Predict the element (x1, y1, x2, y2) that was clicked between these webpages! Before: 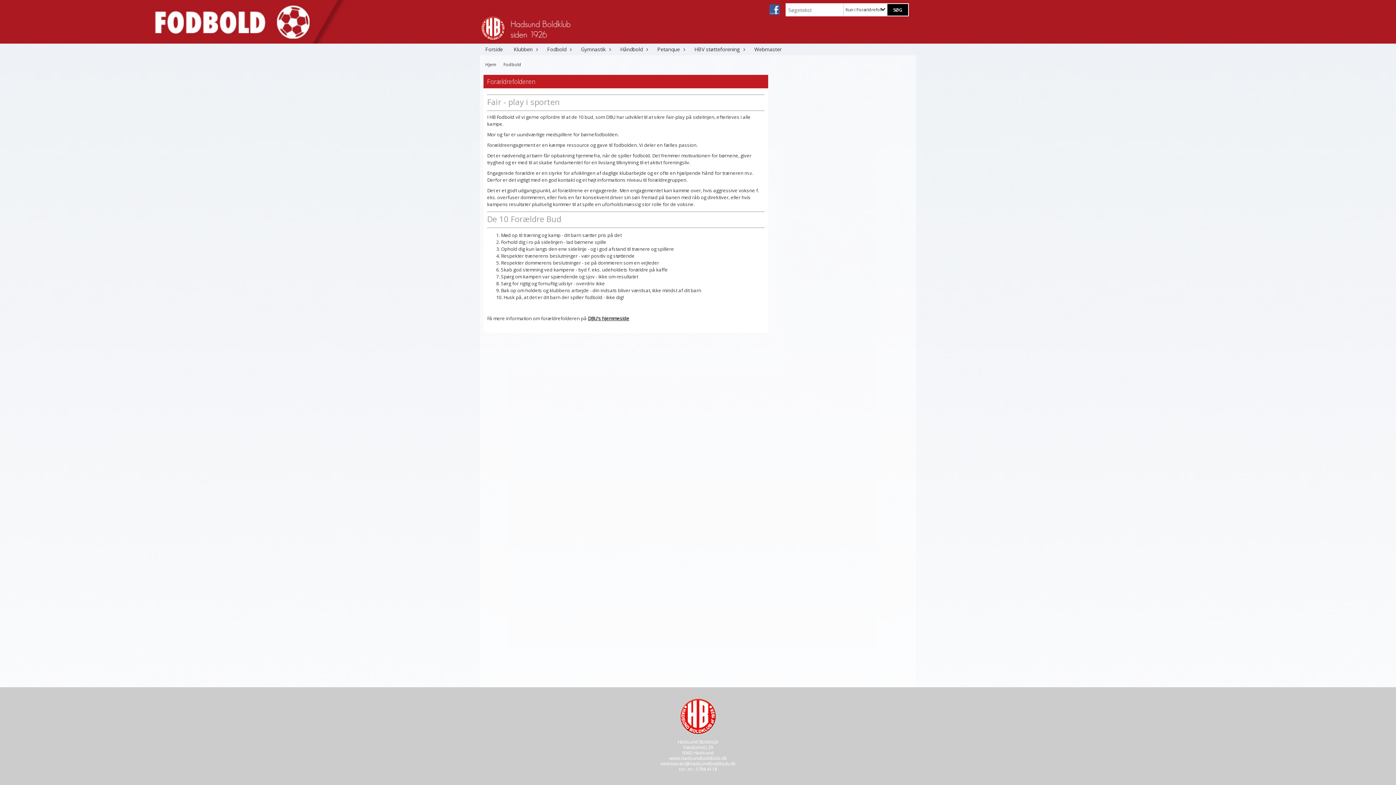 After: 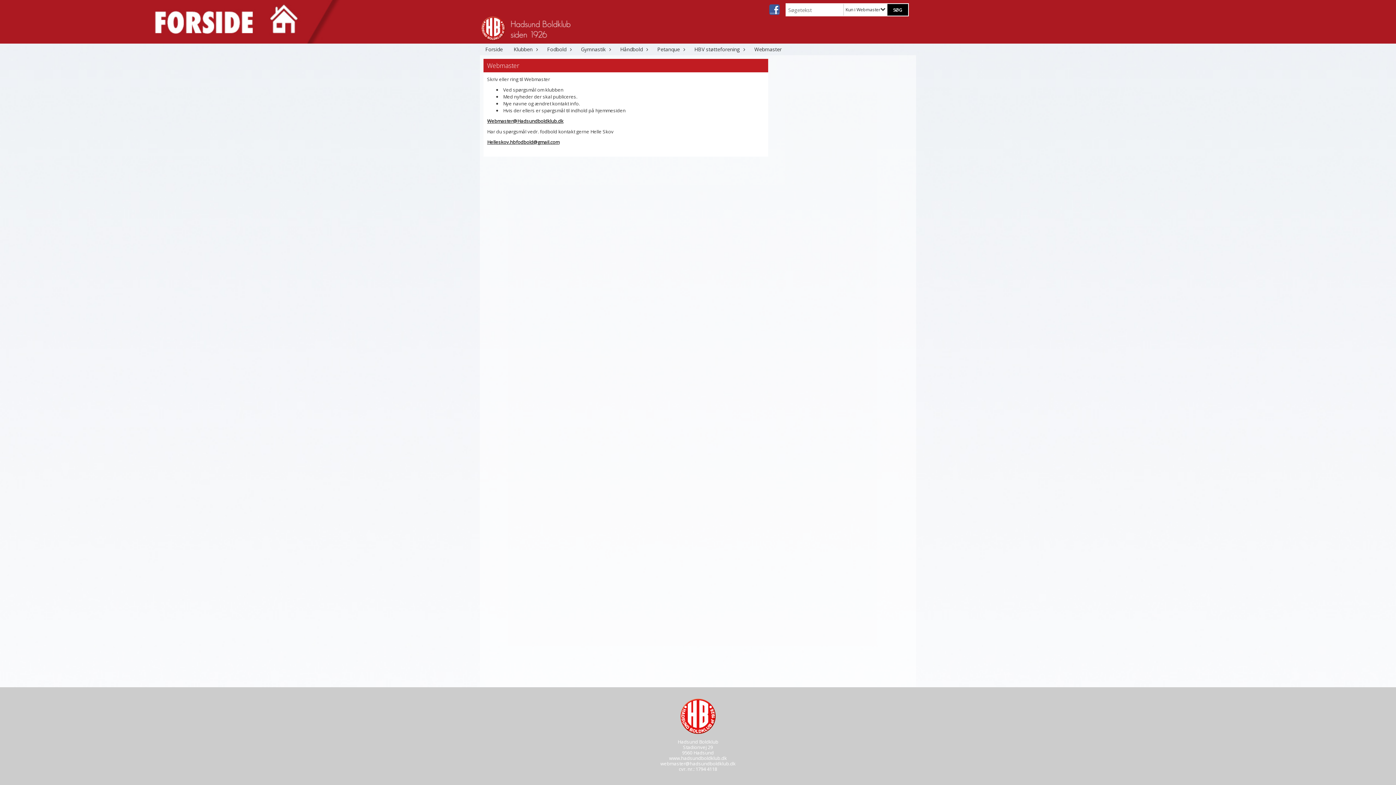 Action: bbox: (749, 43, 787, 55) label: Webmaster